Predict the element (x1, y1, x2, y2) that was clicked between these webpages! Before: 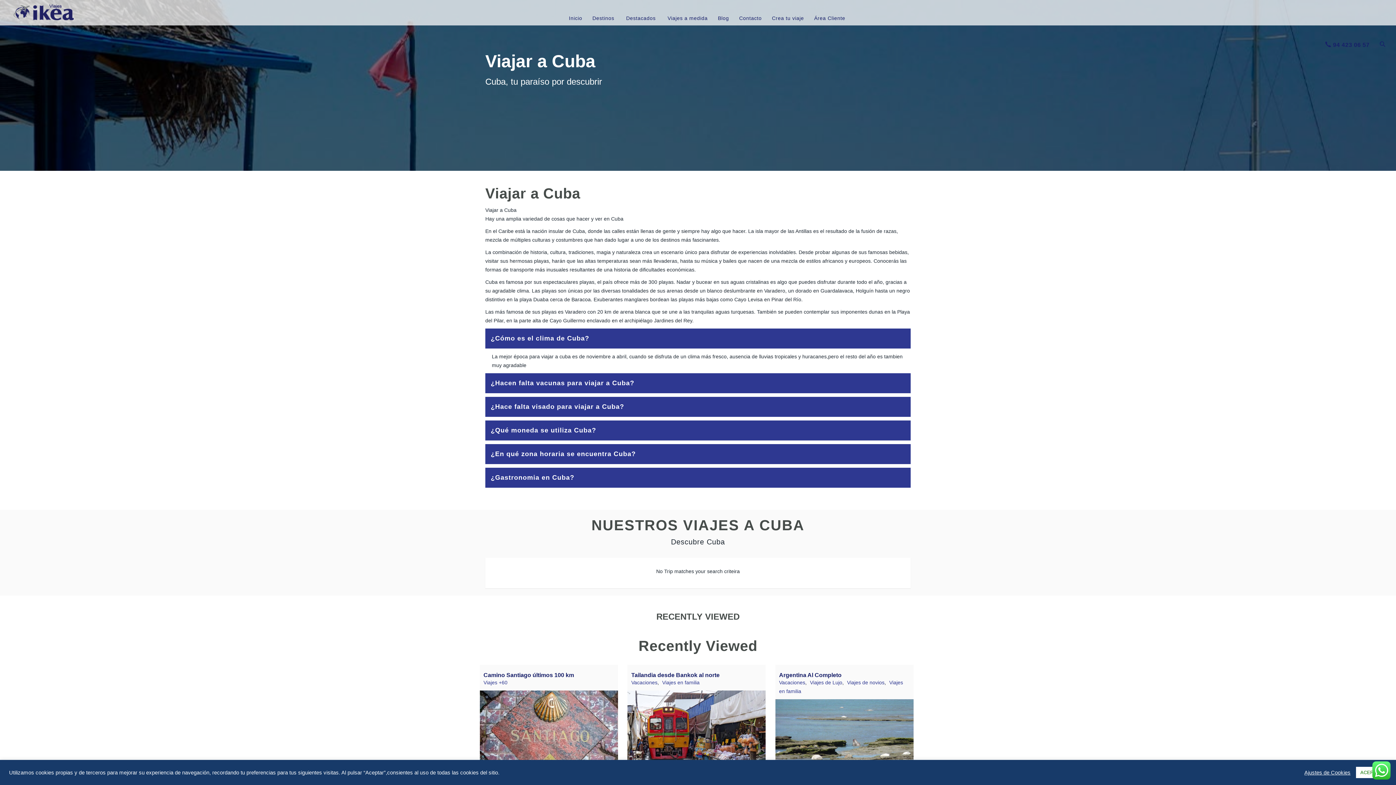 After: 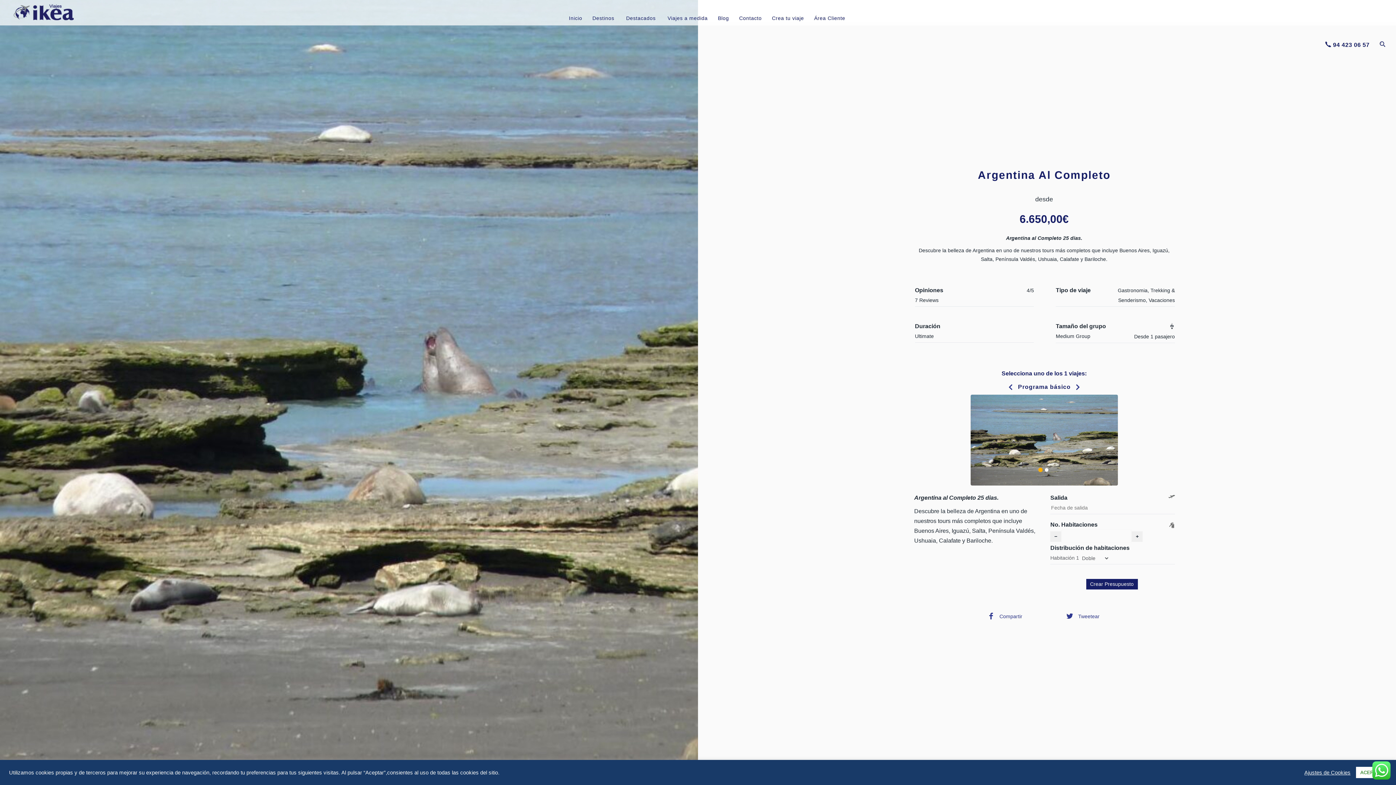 Action: label: Argentina Al Completo bbox: (779, 672, 841, 678)